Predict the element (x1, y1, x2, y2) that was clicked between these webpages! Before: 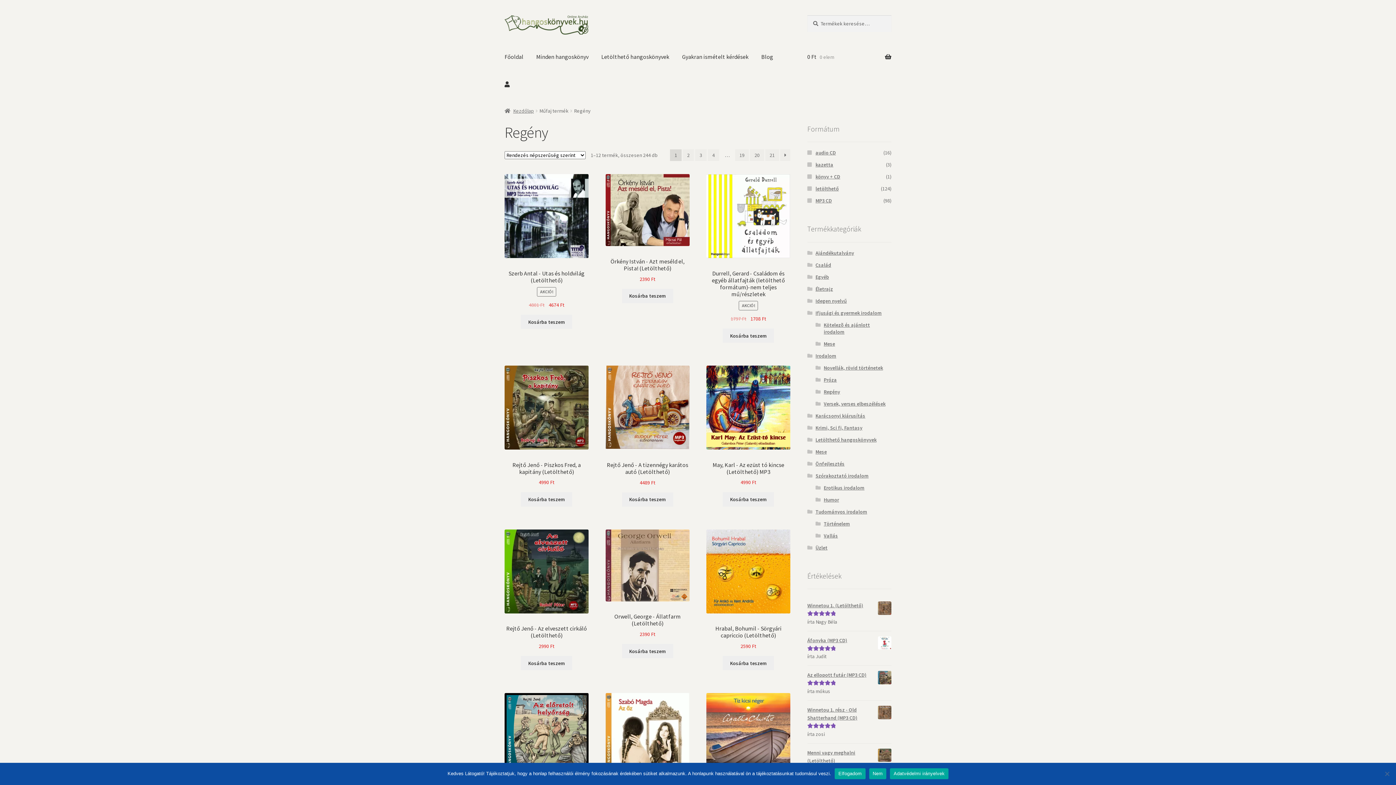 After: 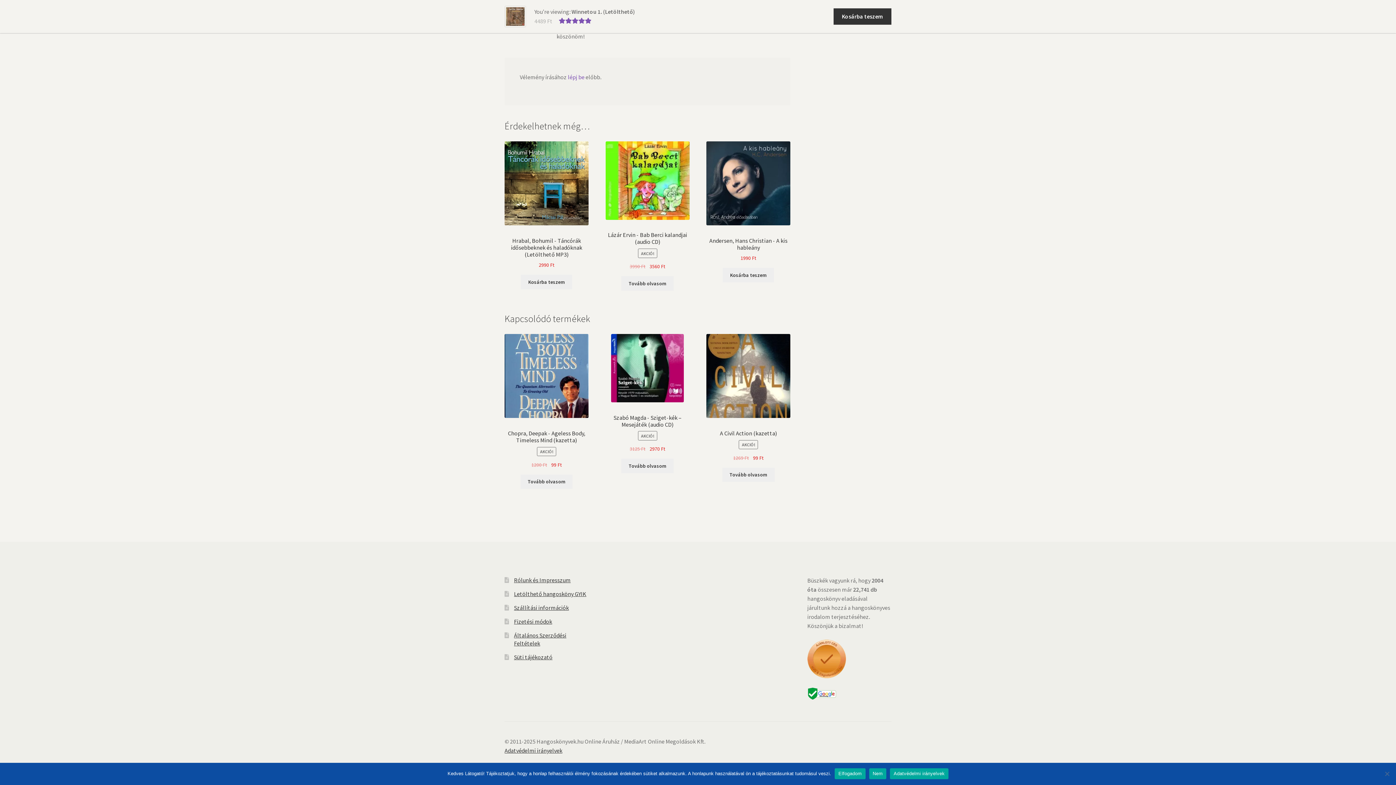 Action: label: Winnetou 1. (Letölthető) bbox: (807, 601, 891, 609)